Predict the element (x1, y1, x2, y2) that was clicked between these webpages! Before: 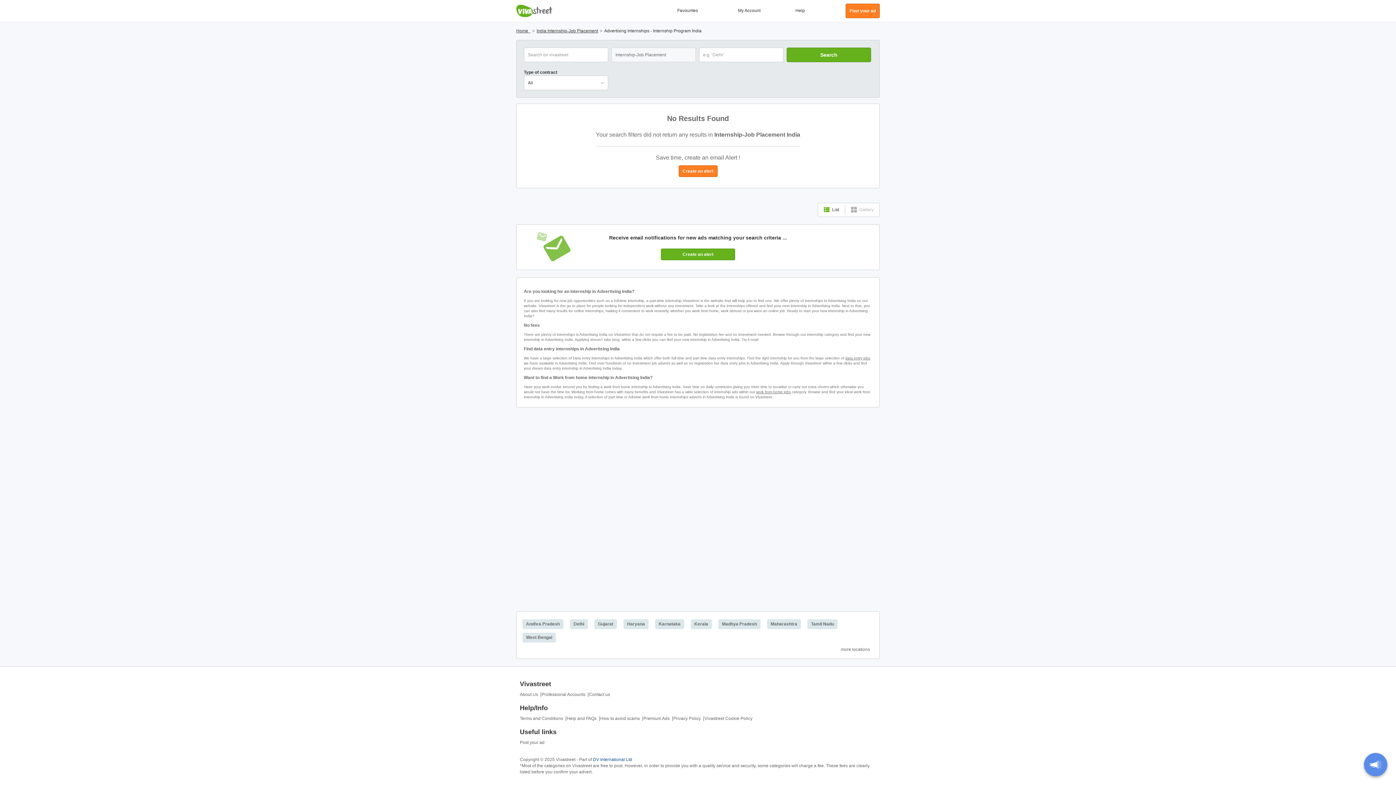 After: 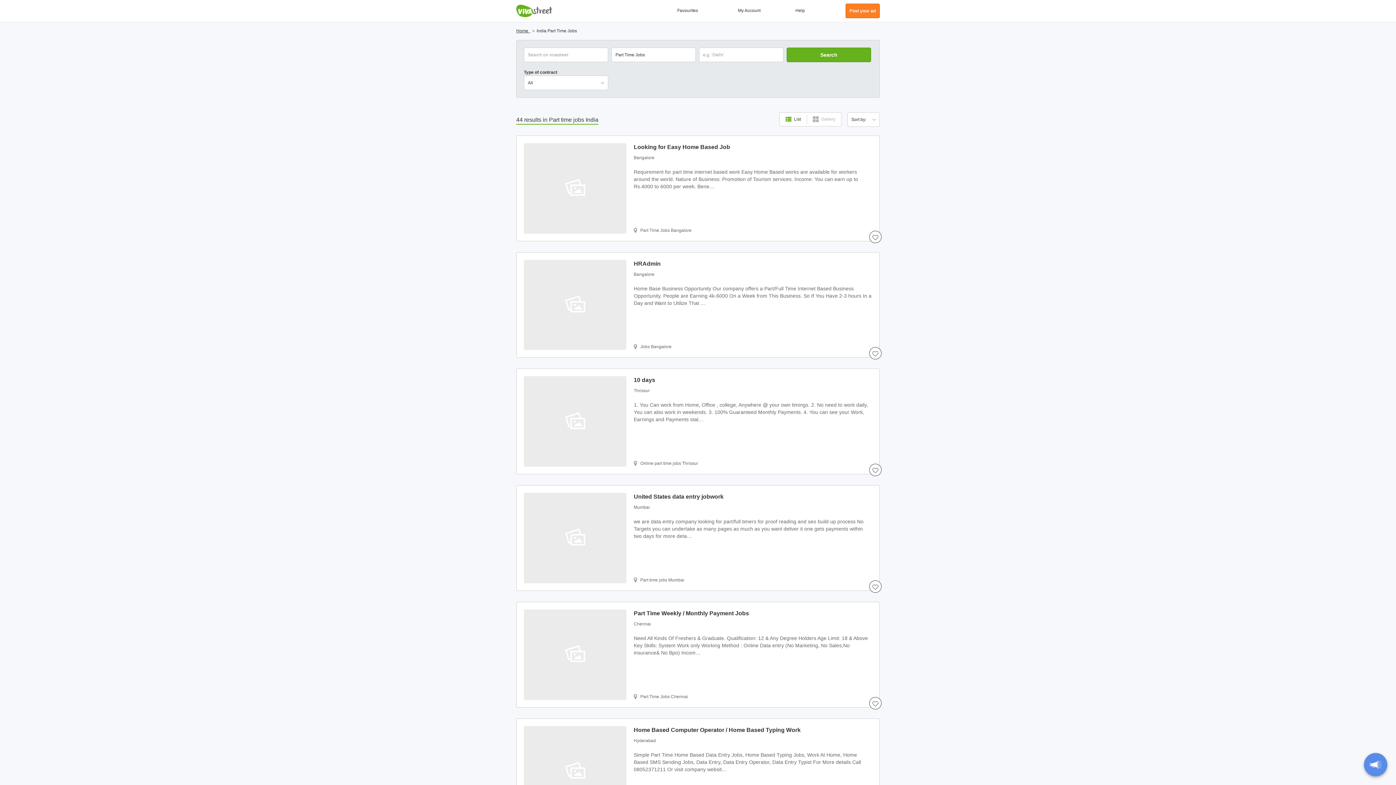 Action: bbox: (756, 390, 790, 394) label: work from home jobs